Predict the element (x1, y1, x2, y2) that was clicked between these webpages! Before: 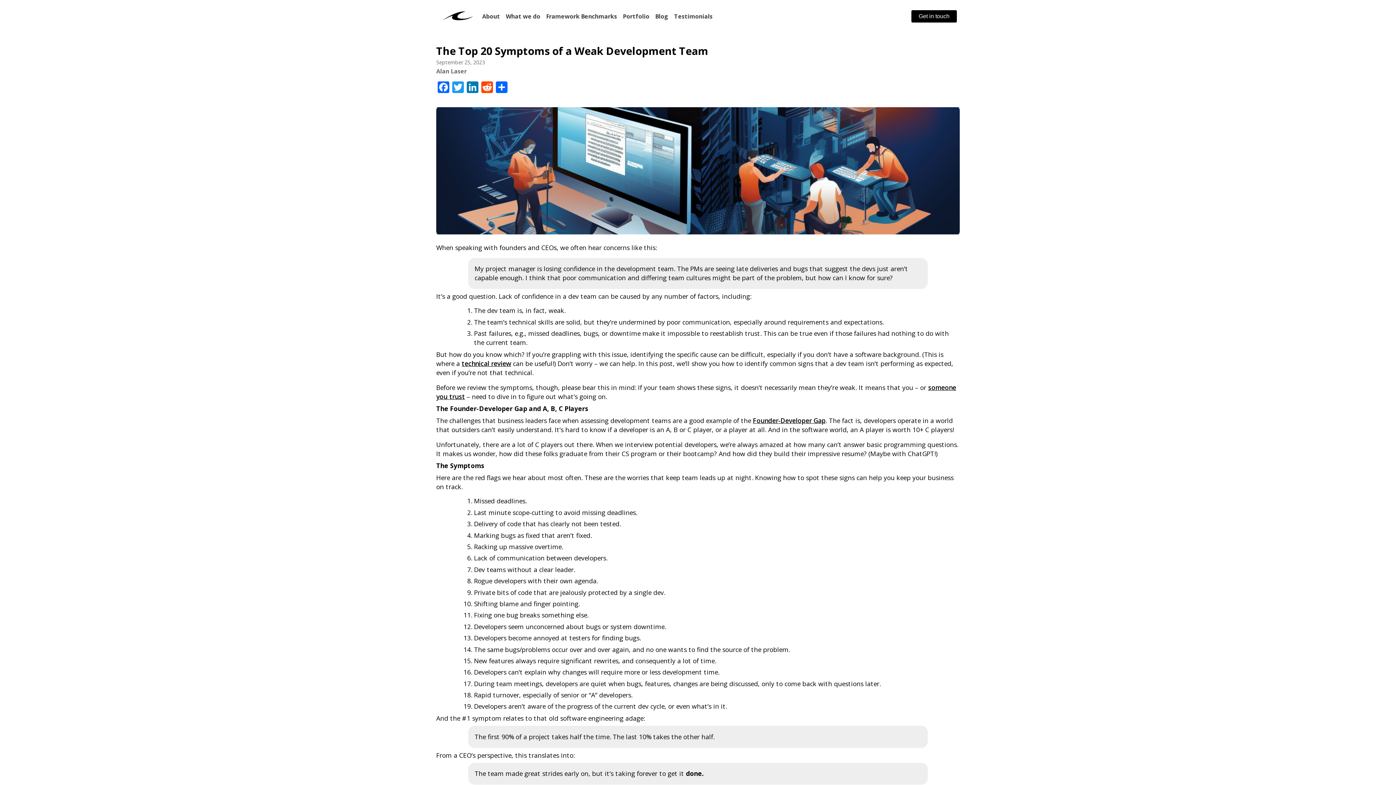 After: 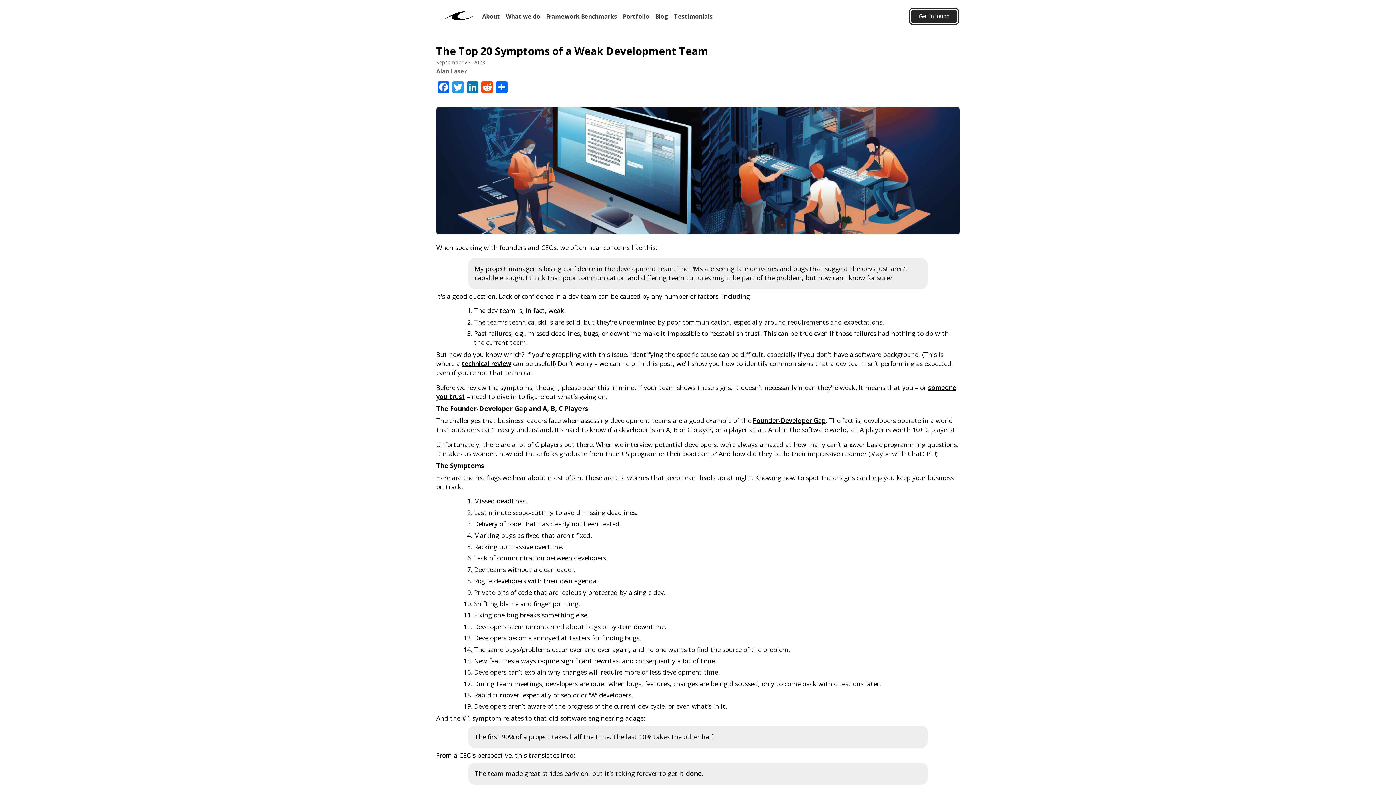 Action: bbox: (908, 7, 960, 25) label: Get in touch